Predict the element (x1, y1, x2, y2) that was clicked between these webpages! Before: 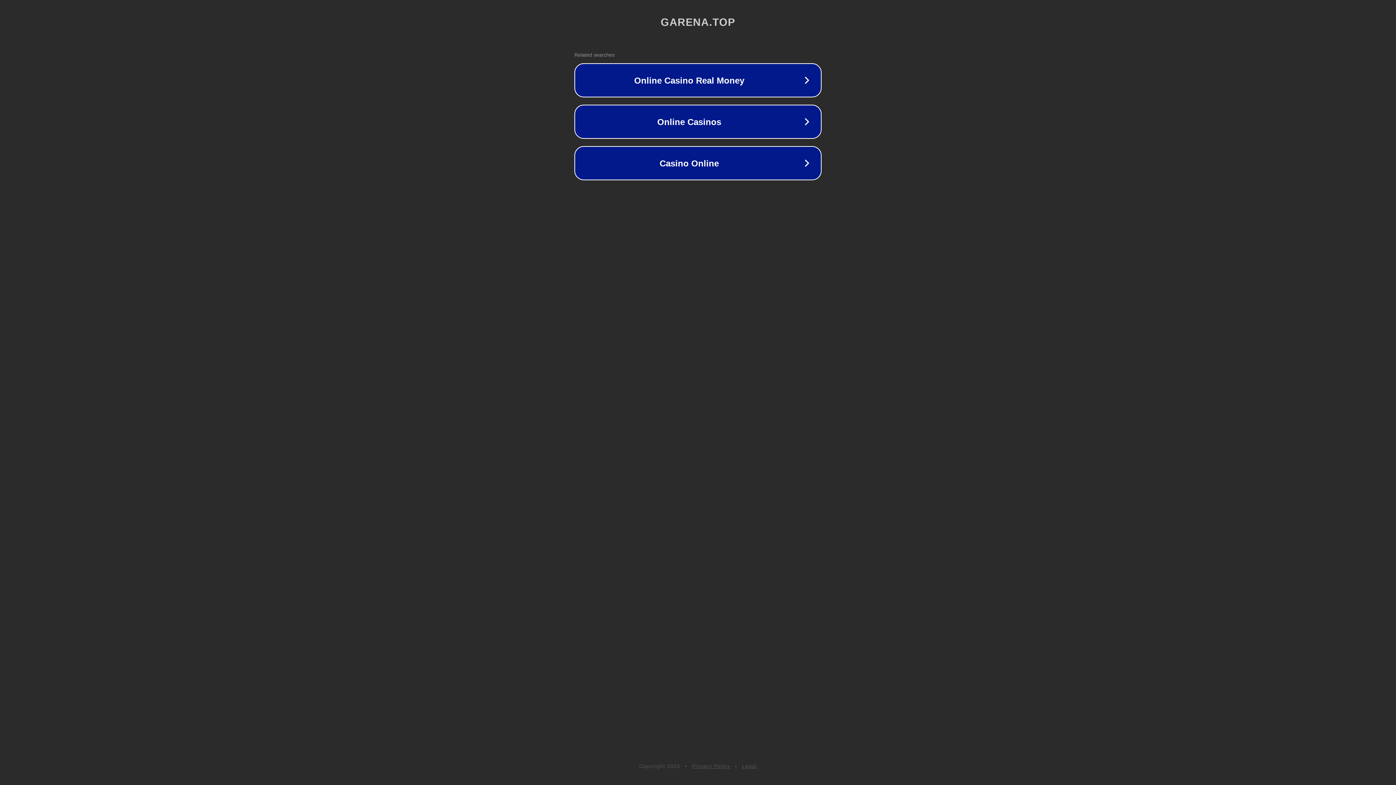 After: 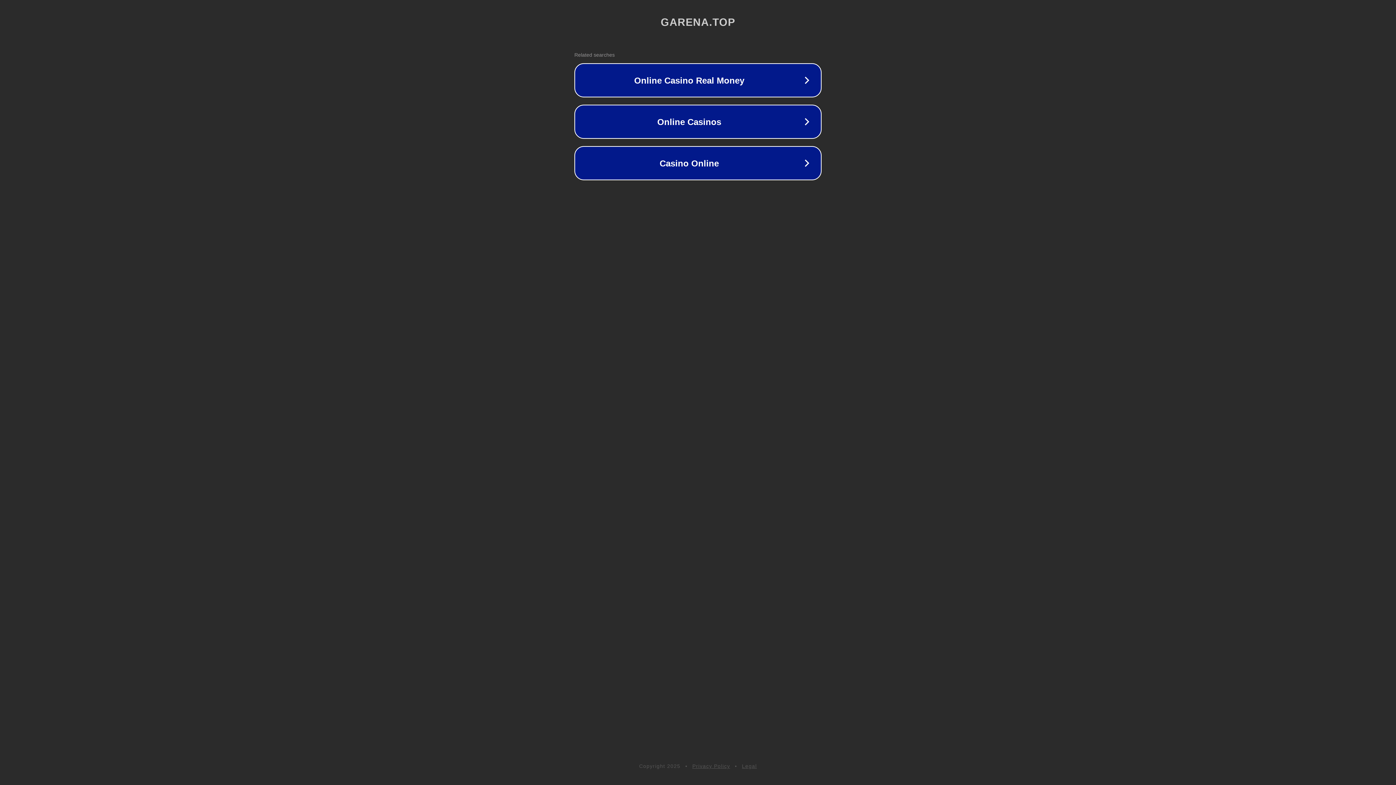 Action: label: Legal bbox: (742, 763, 757, 769)